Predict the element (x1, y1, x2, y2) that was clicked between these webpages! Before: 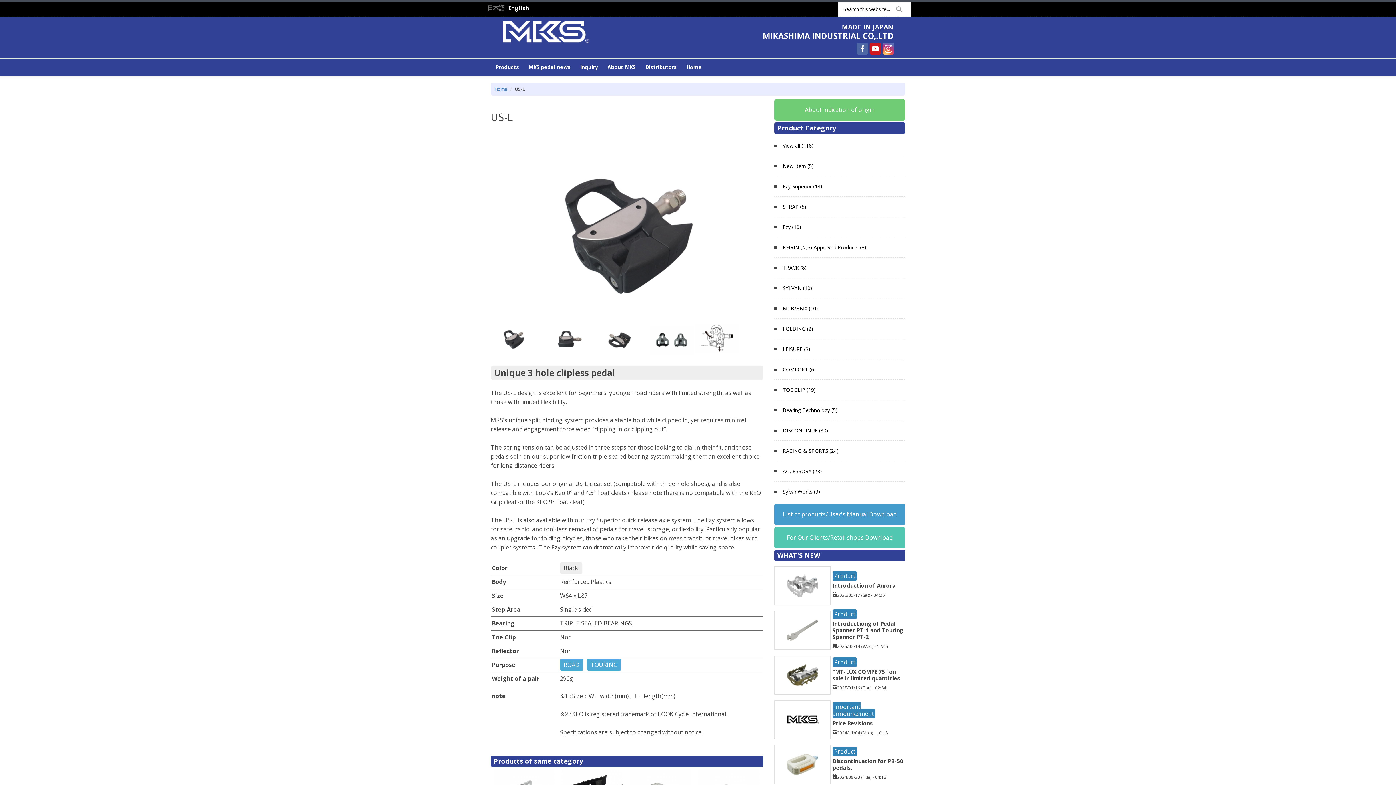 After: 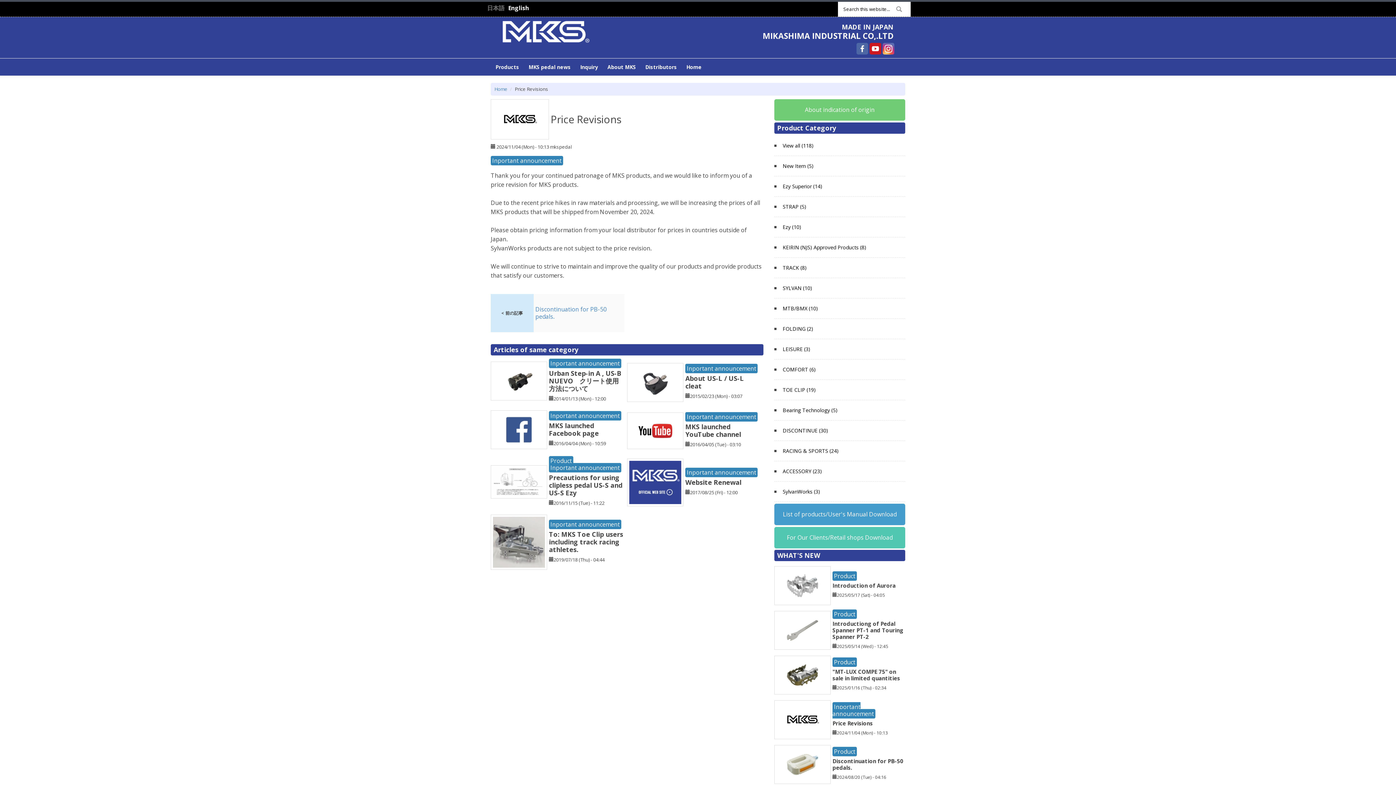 Action: bbox: (774, 700, 830, 739)